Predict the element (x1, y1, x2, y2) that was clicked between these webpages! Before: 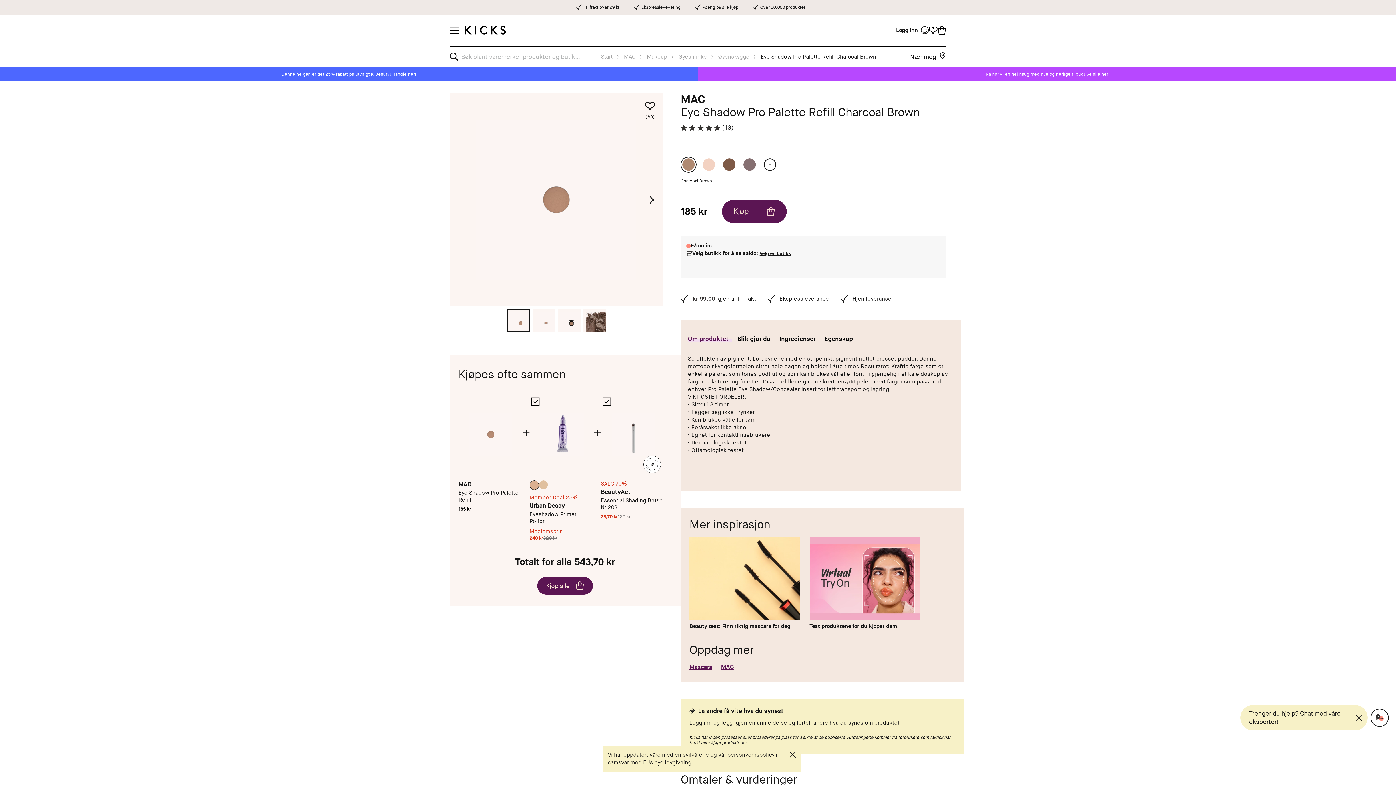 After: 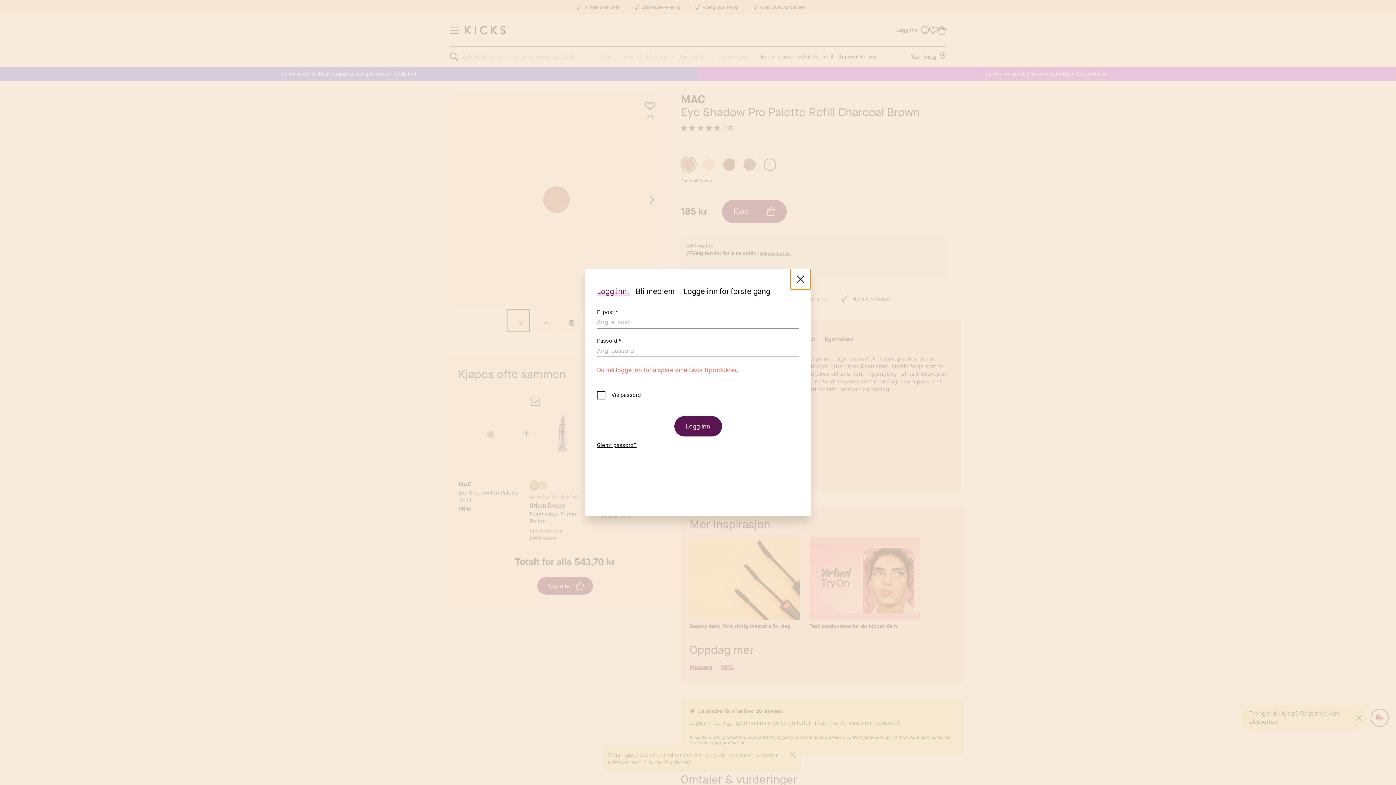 Action: label: Lägg till i favoriter bbox: (643, 98, 657, 113)